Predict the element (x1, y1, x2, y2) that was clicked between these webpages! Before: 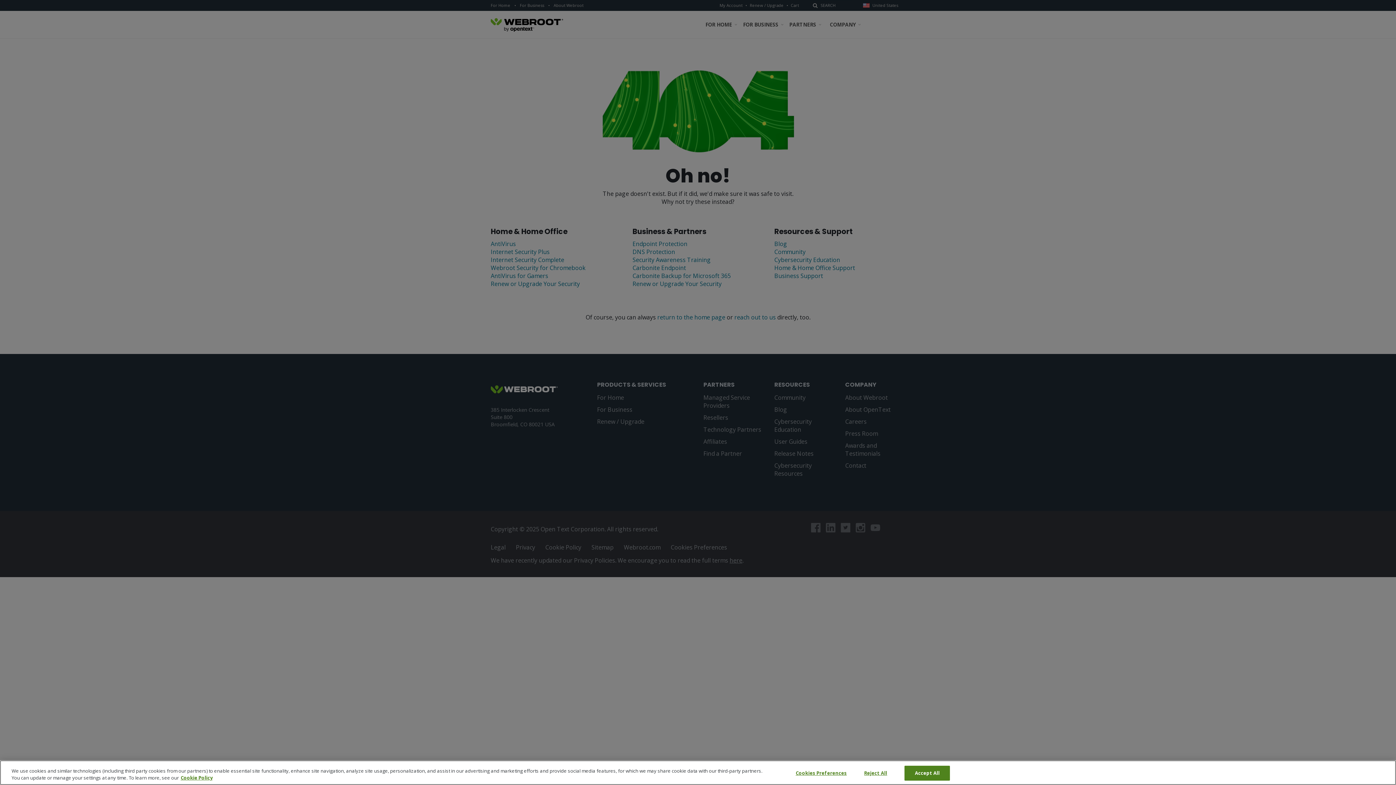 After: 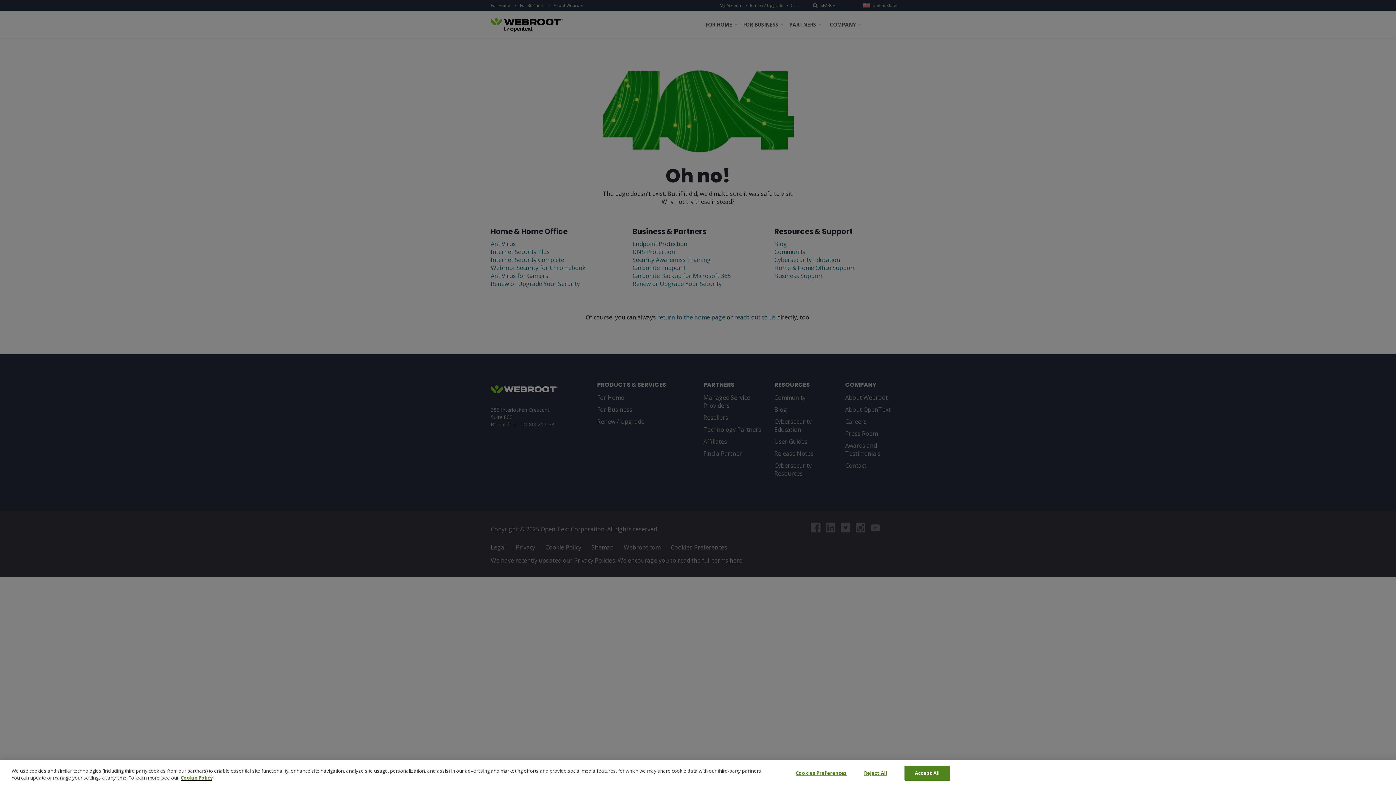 Action: bbox: (180, 775, 212, 782) label: More information about your privacy, opens in a new tab